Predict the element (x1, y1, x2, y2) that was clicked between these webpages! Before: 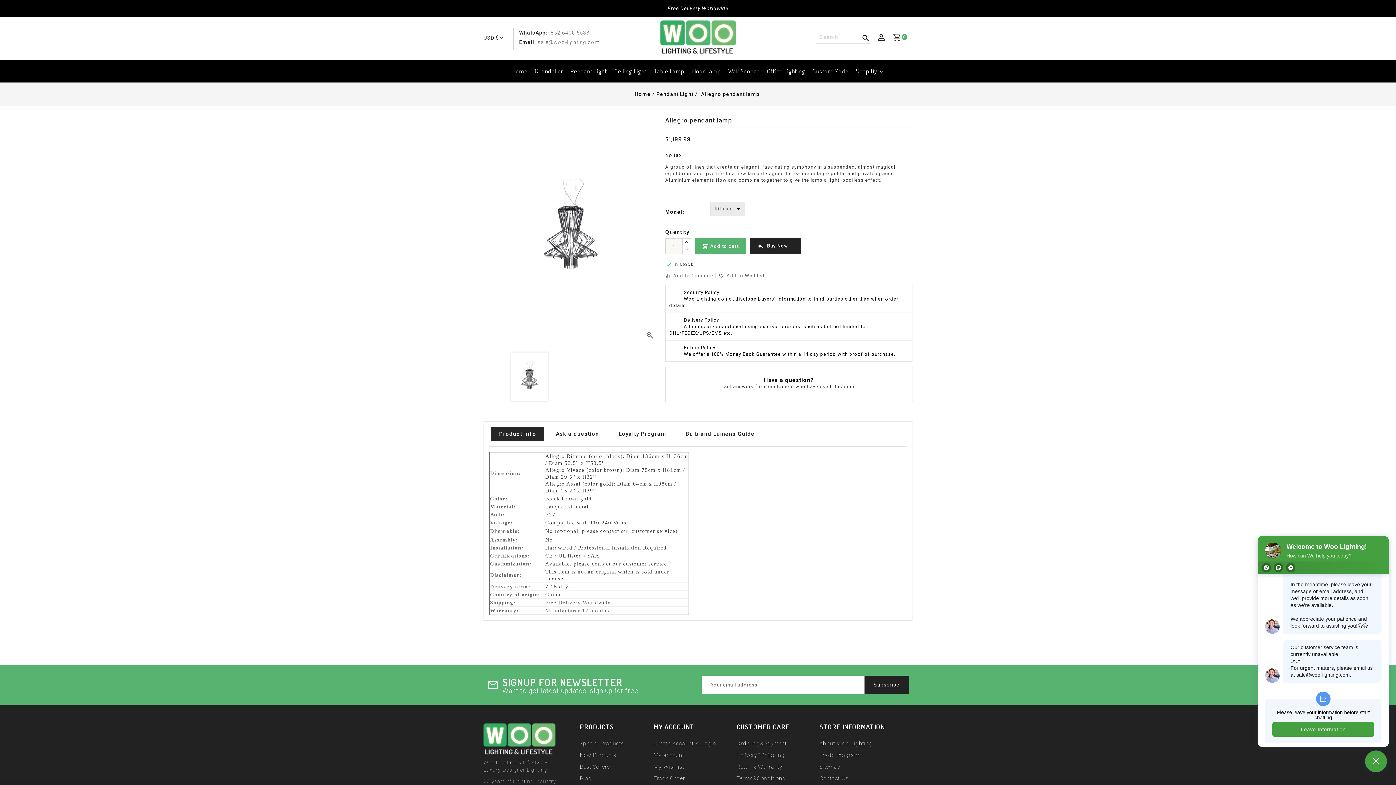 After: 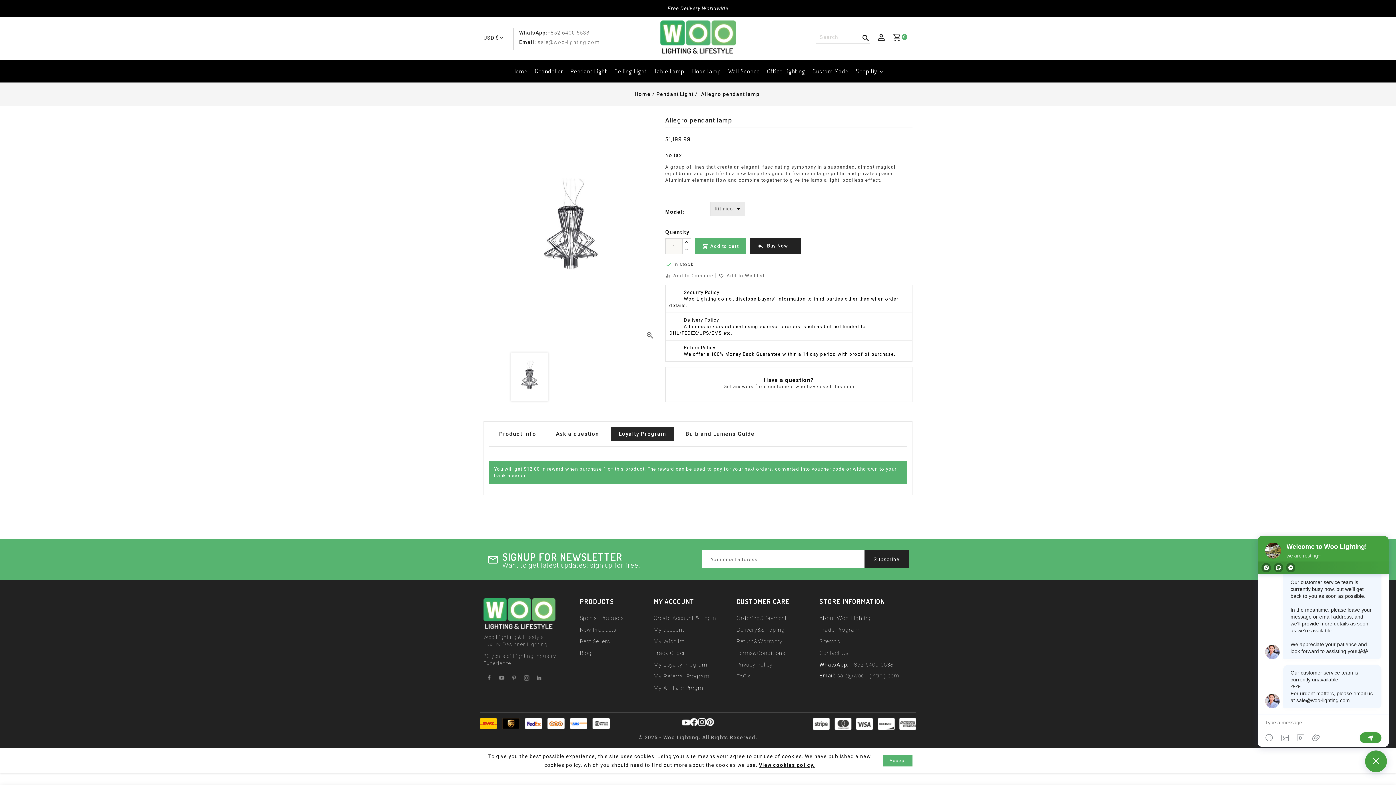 Action: label: Loyalty Program bbox: (610, 427, 674, 441)